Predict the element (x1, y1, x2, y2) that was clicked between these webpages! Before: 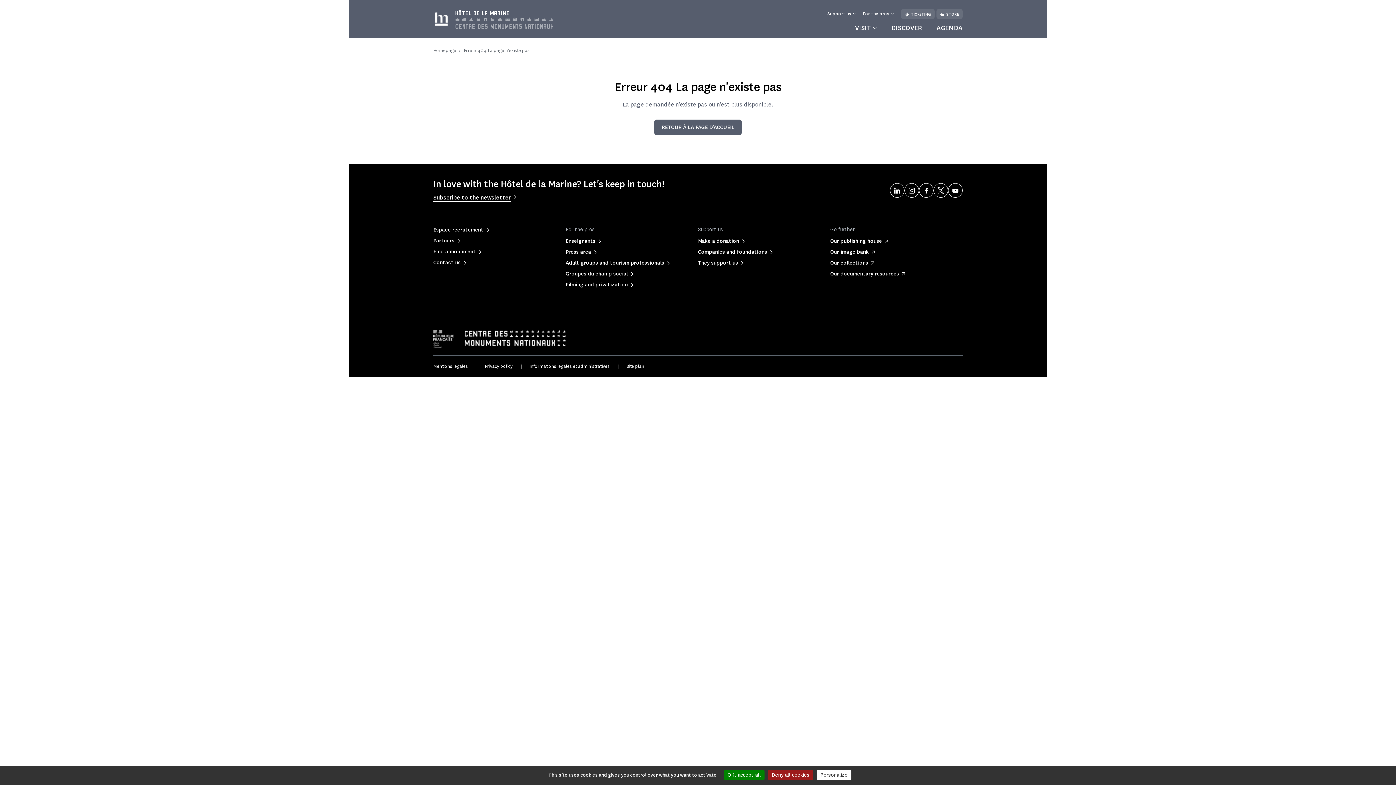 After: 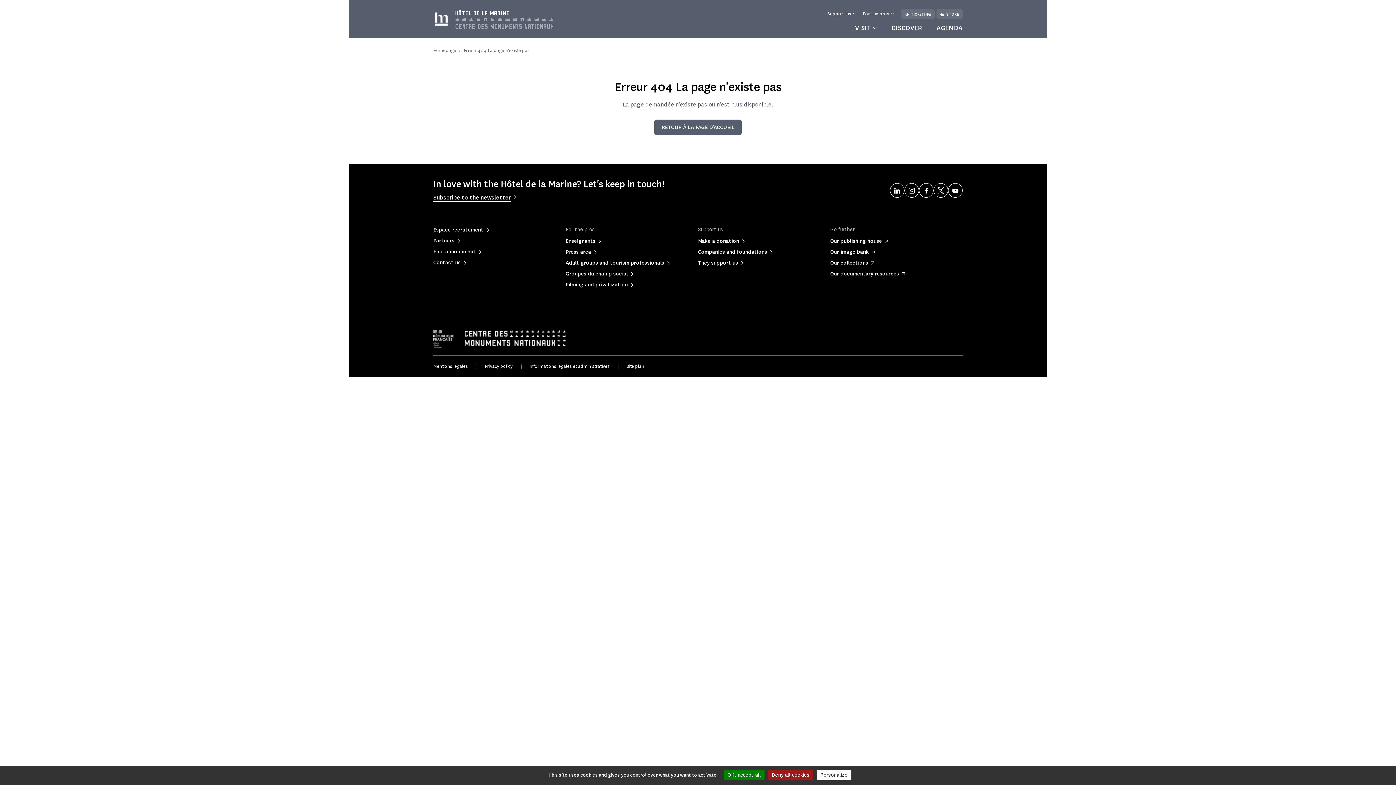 Action: bbox: (830, 270, 899, 277) label: Our documentary resources